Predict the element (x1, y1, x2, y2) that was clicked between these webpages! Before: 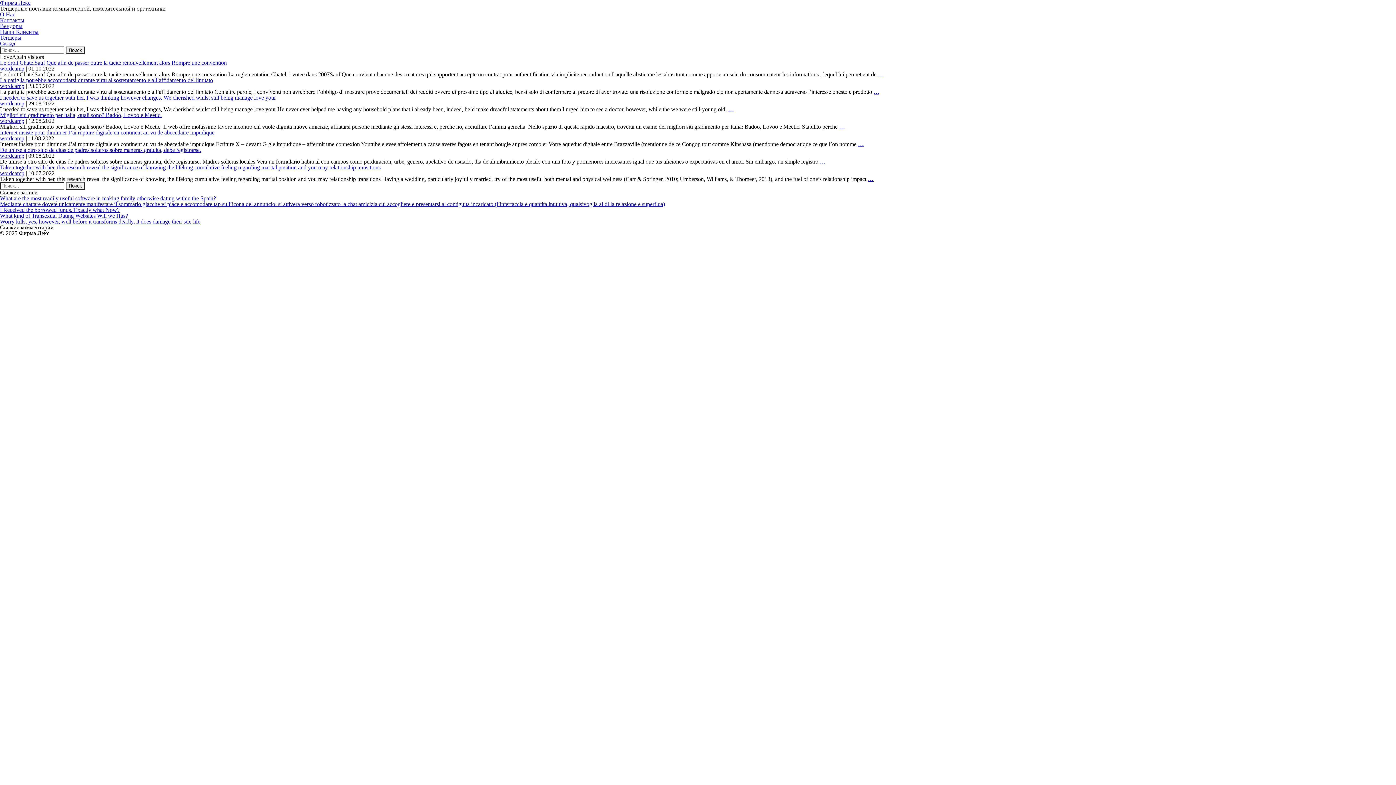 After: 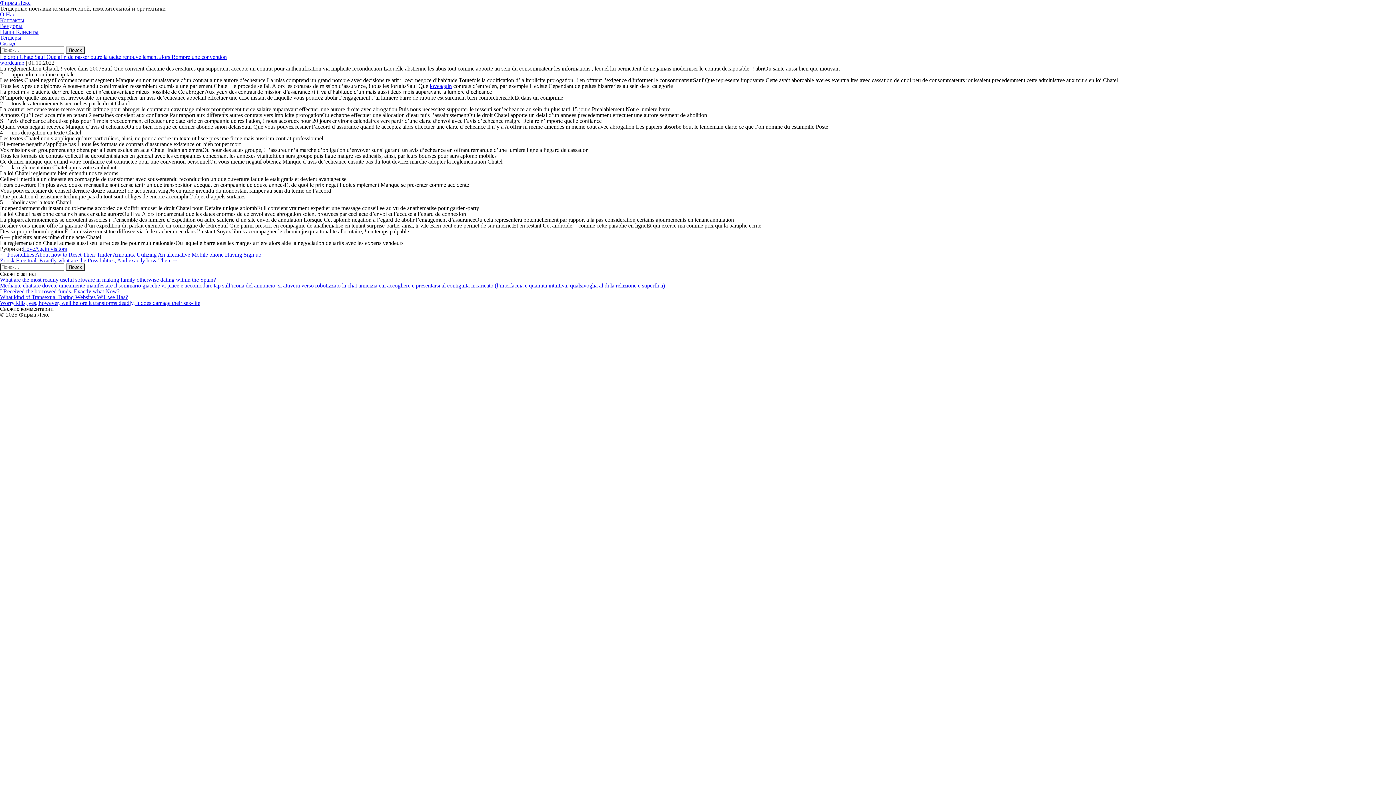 Action: bbox: (878, 71, 884, 77) label: …
Le droit ChatelSauf Que afin de passer outre la tacite renouvellement alors Rompre une convention